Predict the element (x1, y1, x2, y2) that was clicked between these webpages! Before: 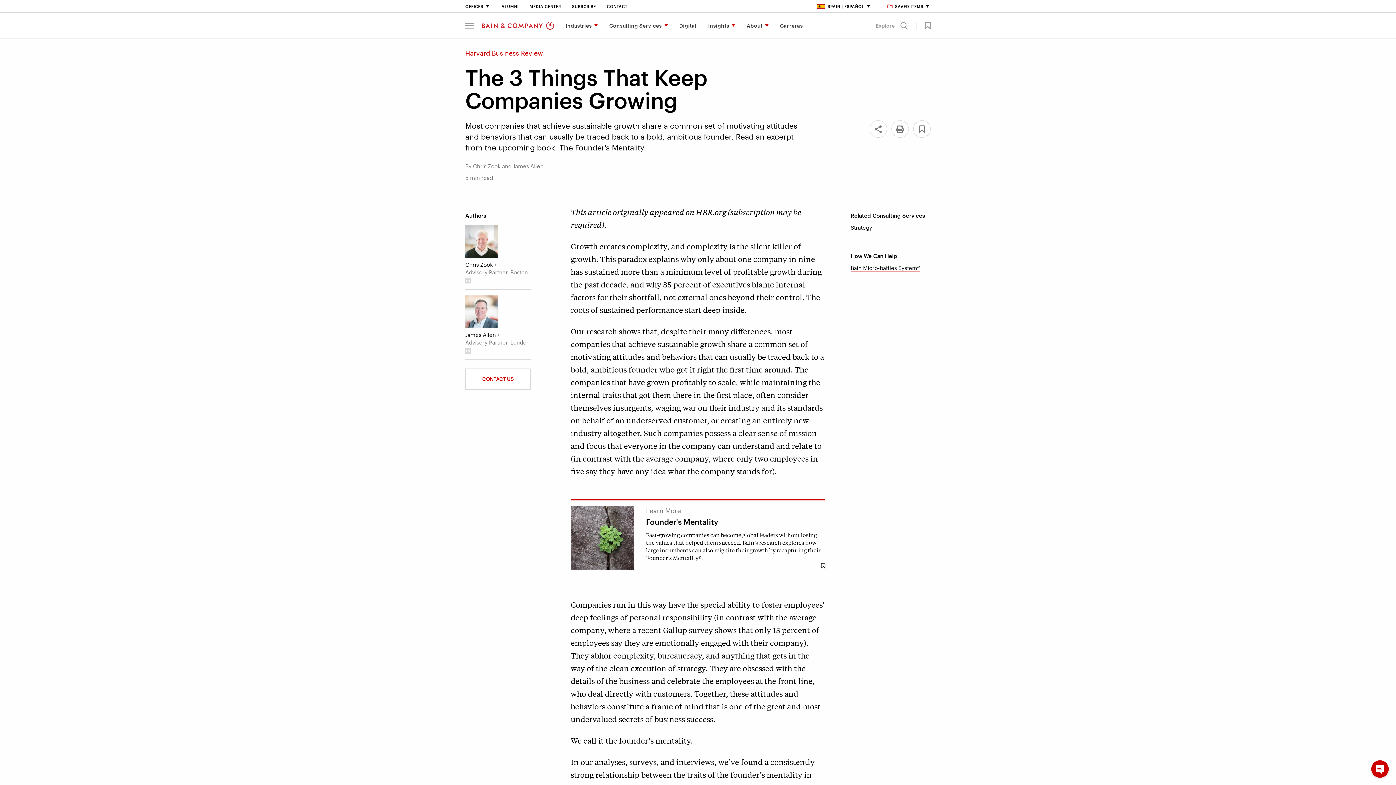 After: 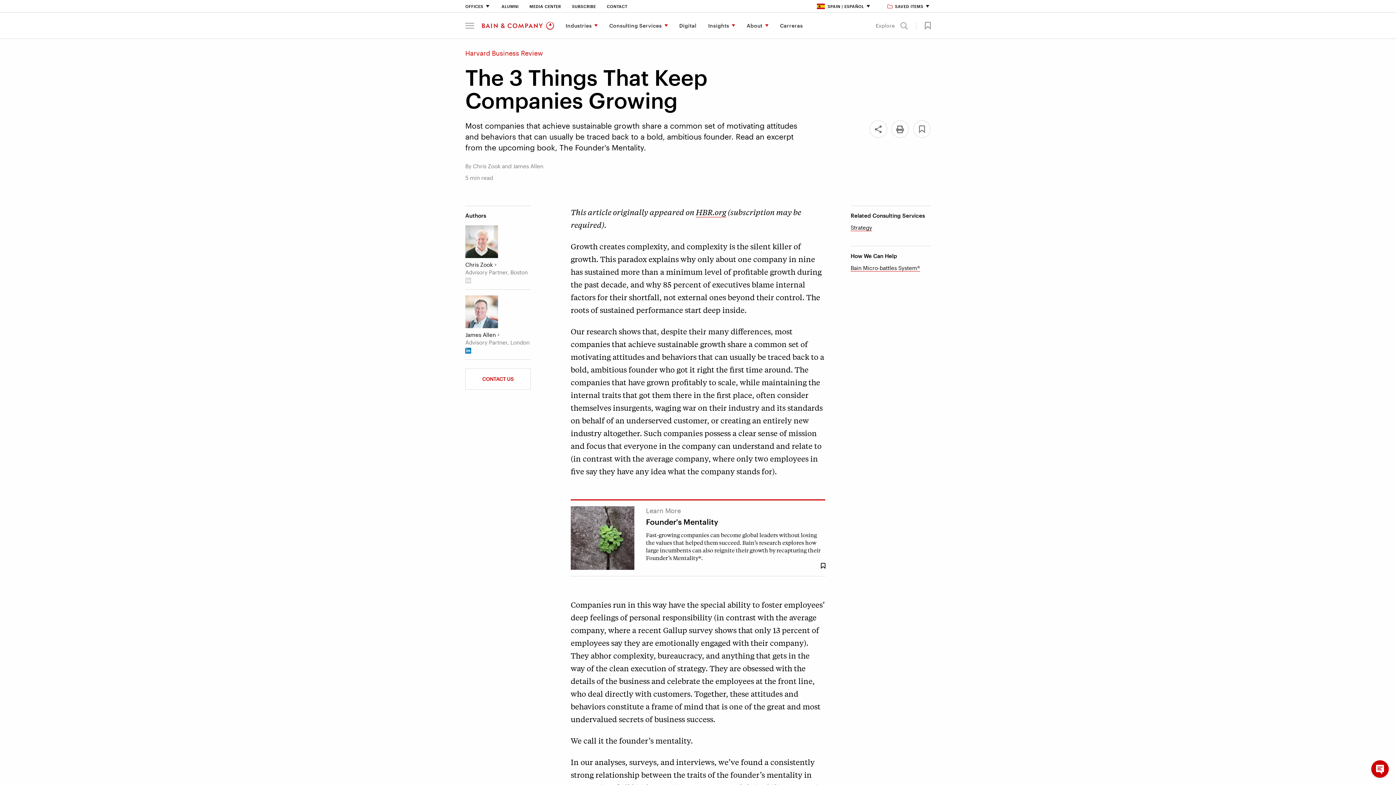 Action: bbox: (465, 348, 471, 353)